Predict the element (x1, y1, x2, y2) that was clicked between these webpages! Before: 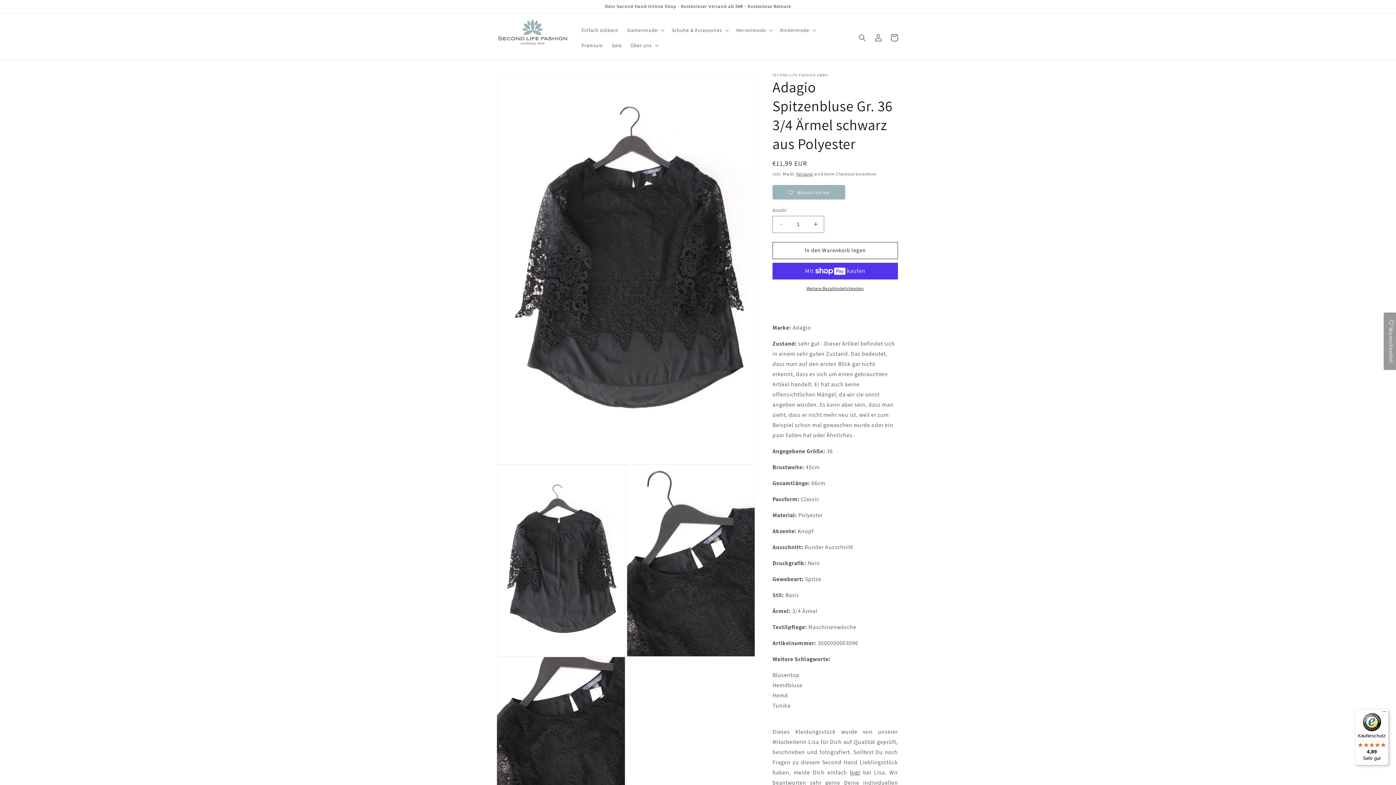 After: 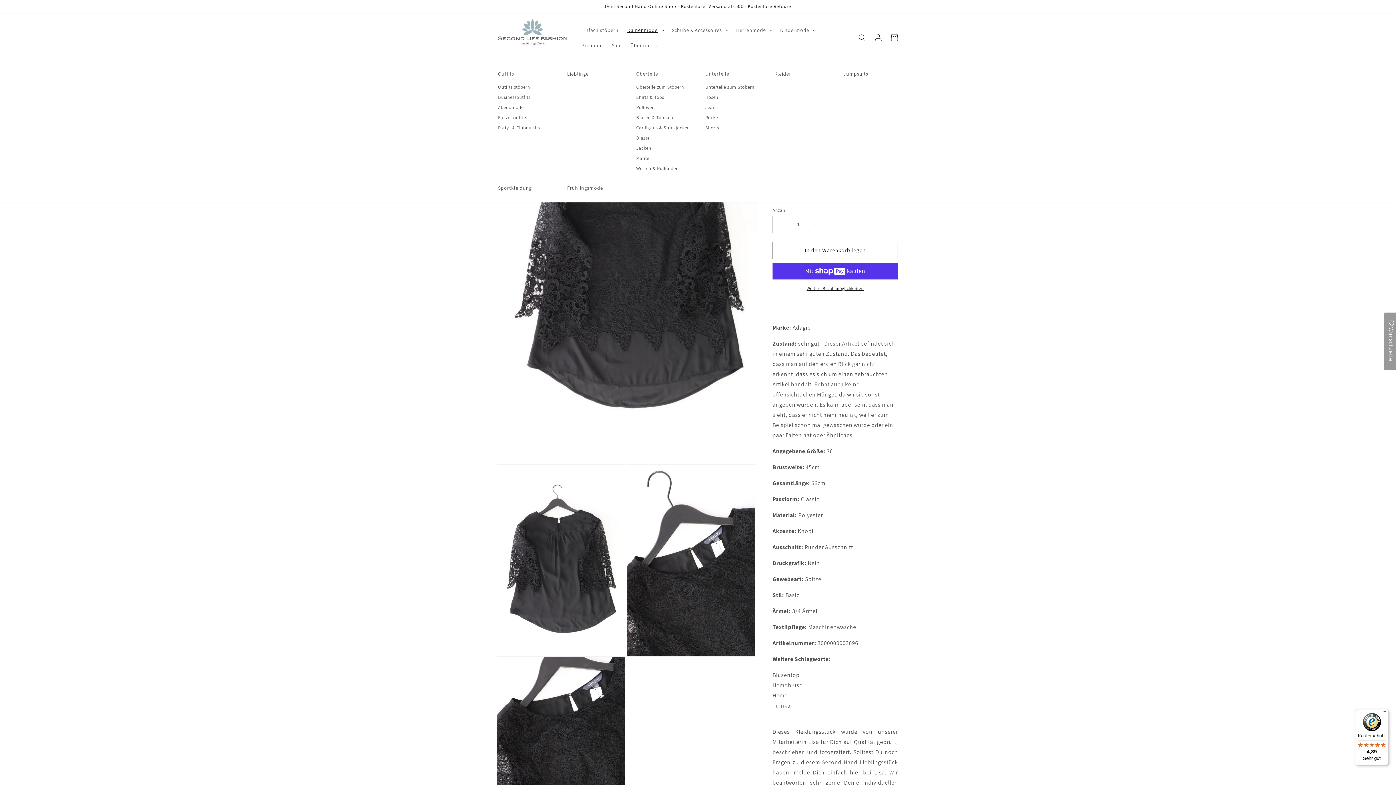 Action: label: Damenmode bbox: (623, 22, 667, 37)